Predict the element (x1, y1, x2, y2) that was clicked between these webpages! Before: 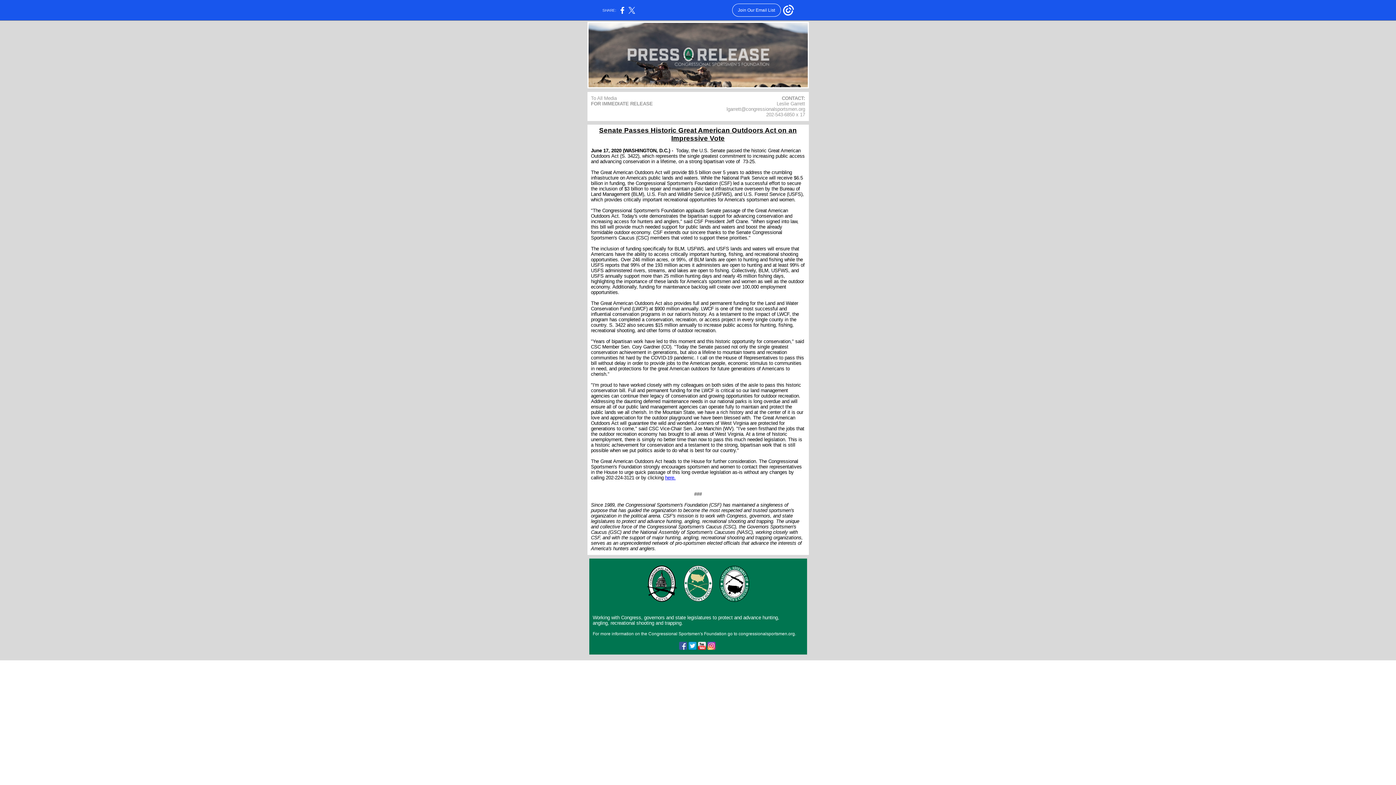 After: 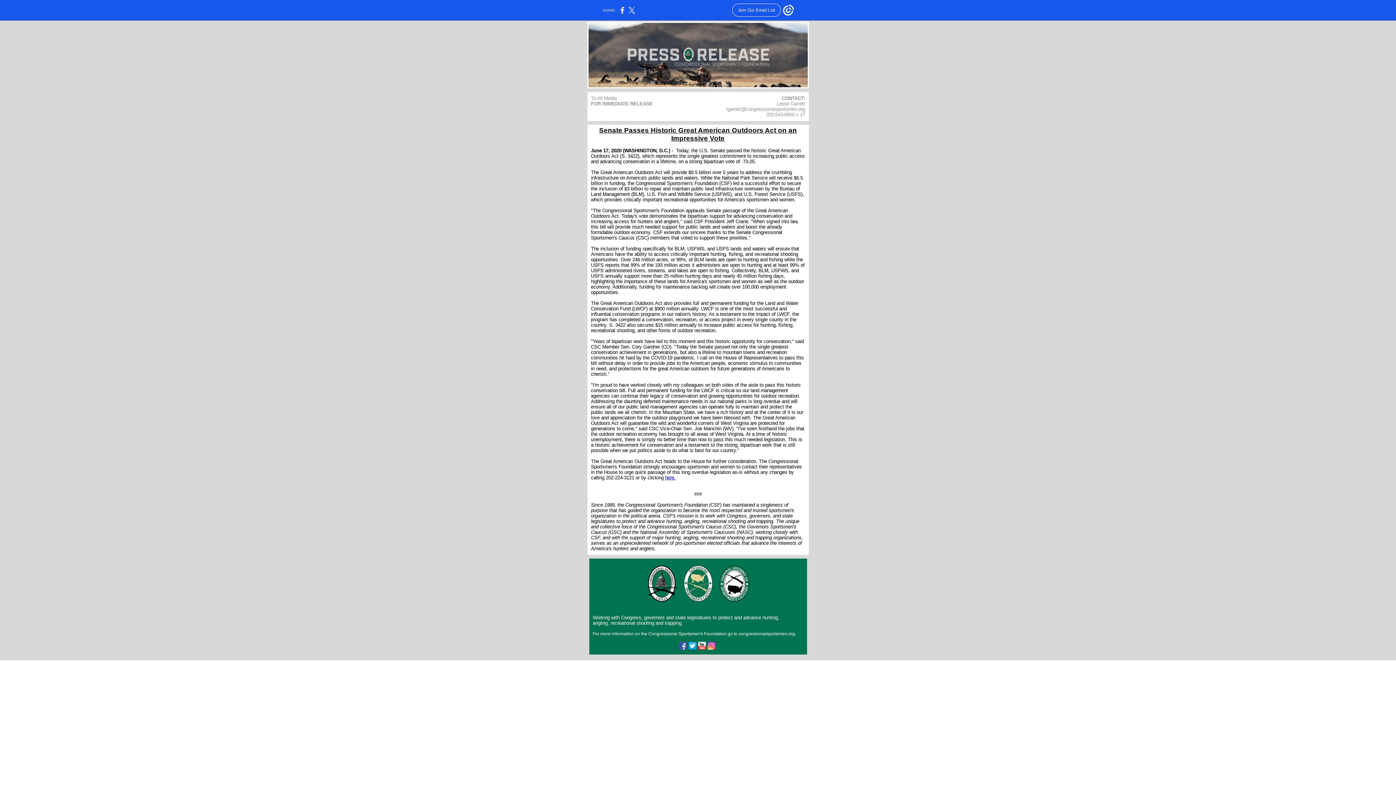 Action: bbox: (698, 645, 706, 651)